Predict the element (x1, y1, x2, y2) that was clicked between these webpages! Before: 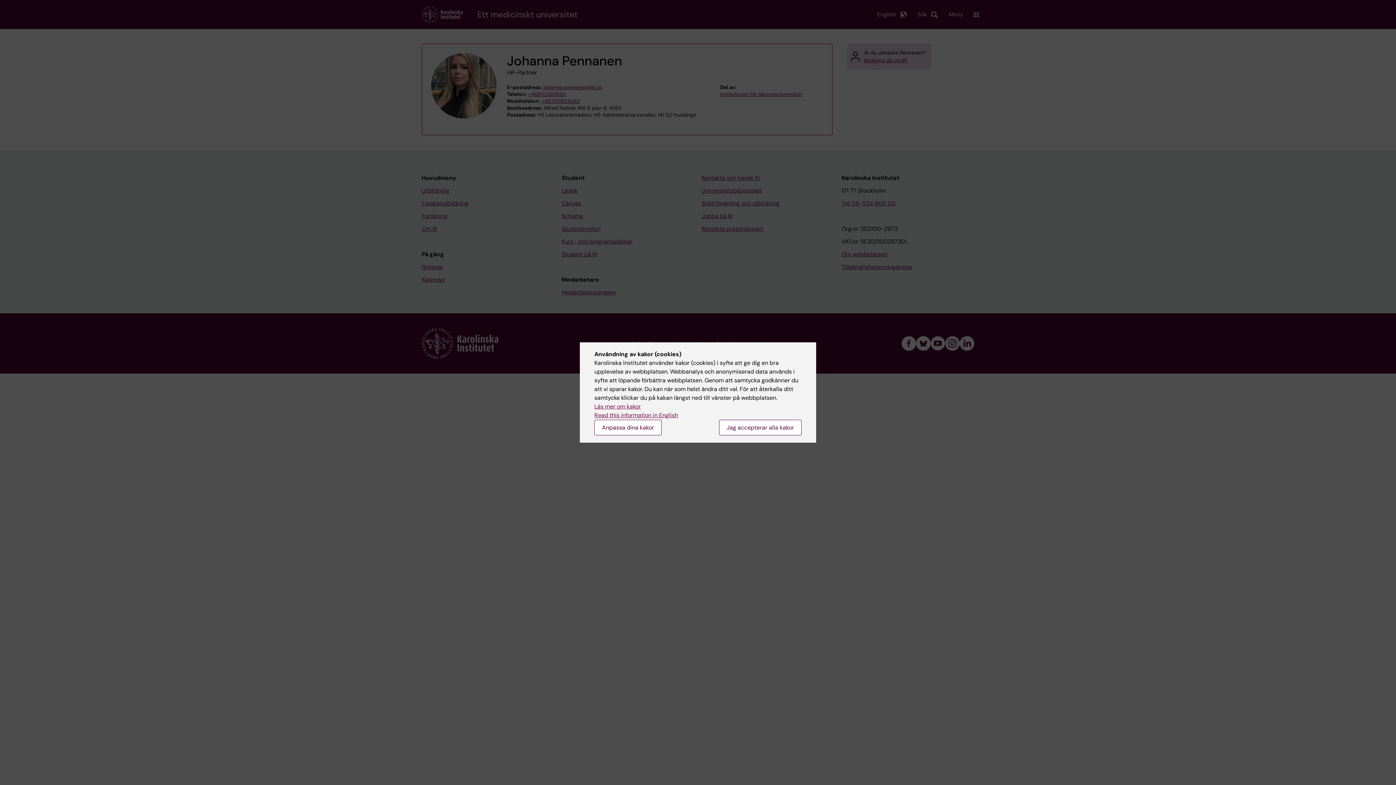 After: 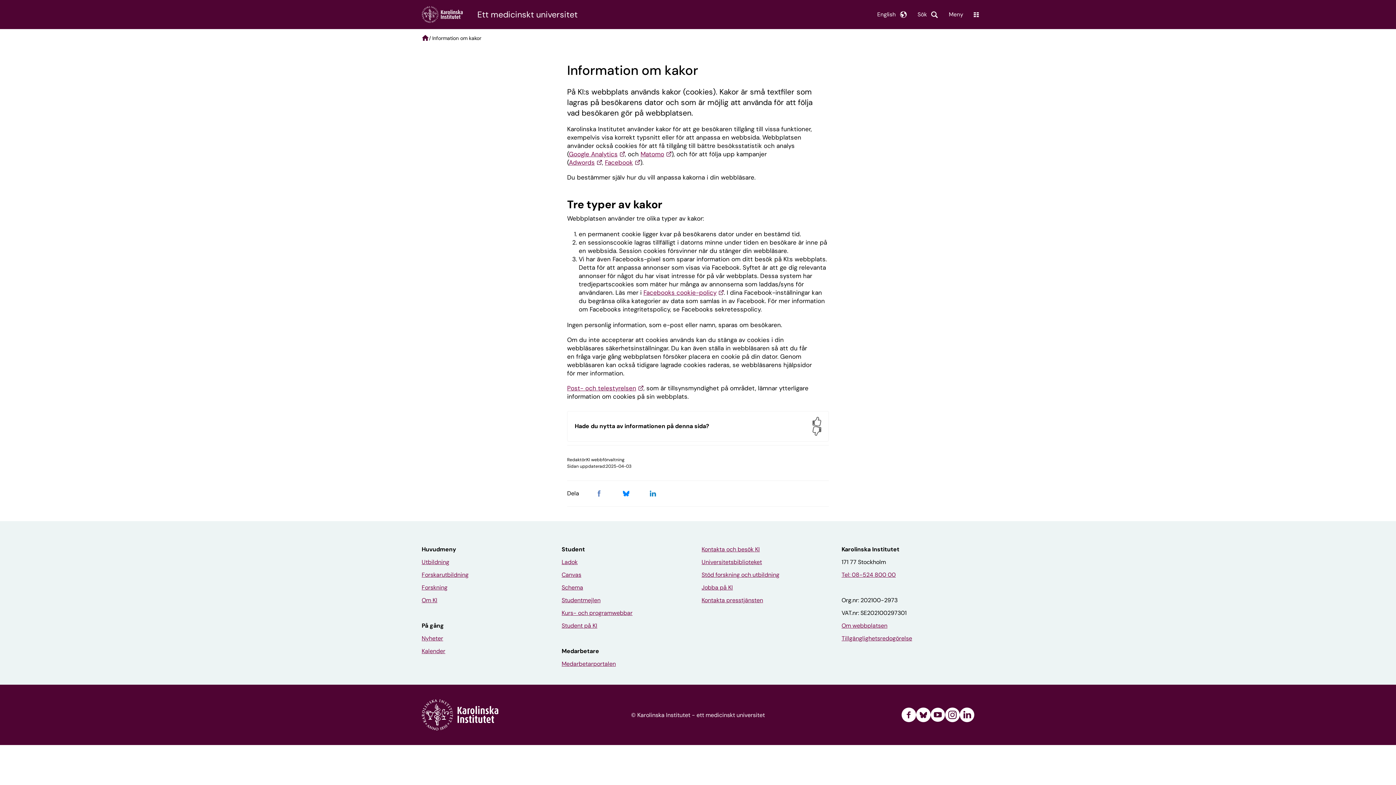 Action: bbox: (594, 402, 641, 410) label: Läs mer om kakor